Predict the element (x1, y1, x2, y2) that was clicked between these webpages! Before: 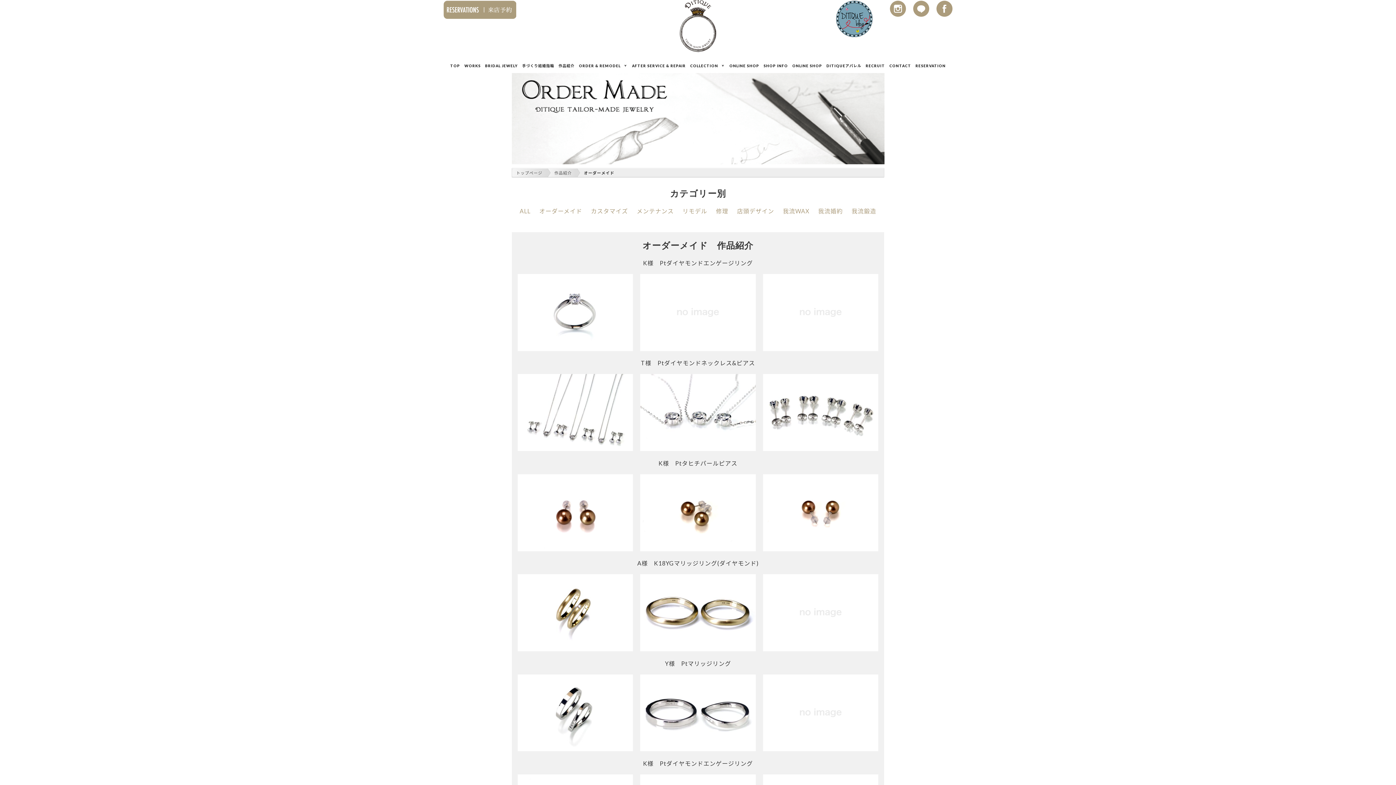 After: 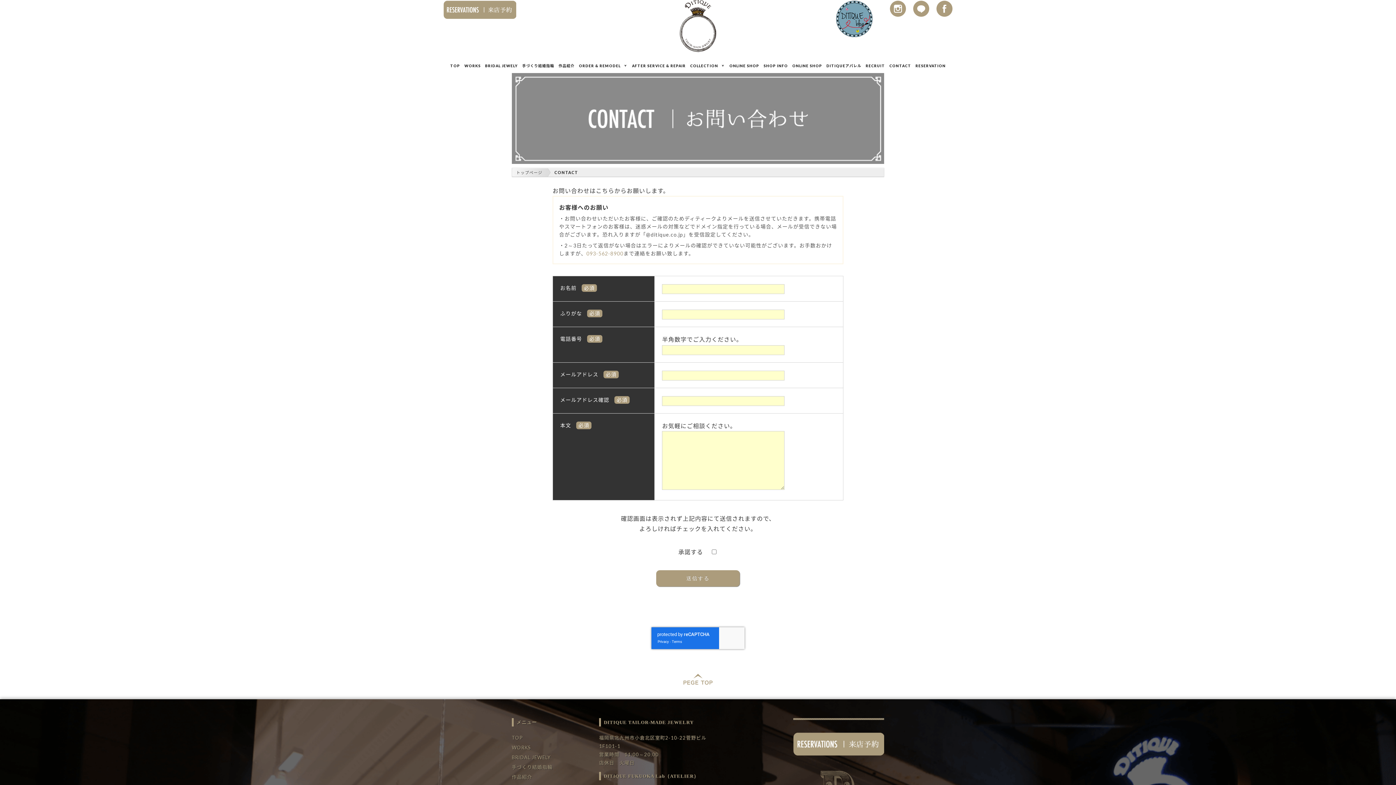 Action: bbox: (887, 58, 913, 72) label: CONTACT